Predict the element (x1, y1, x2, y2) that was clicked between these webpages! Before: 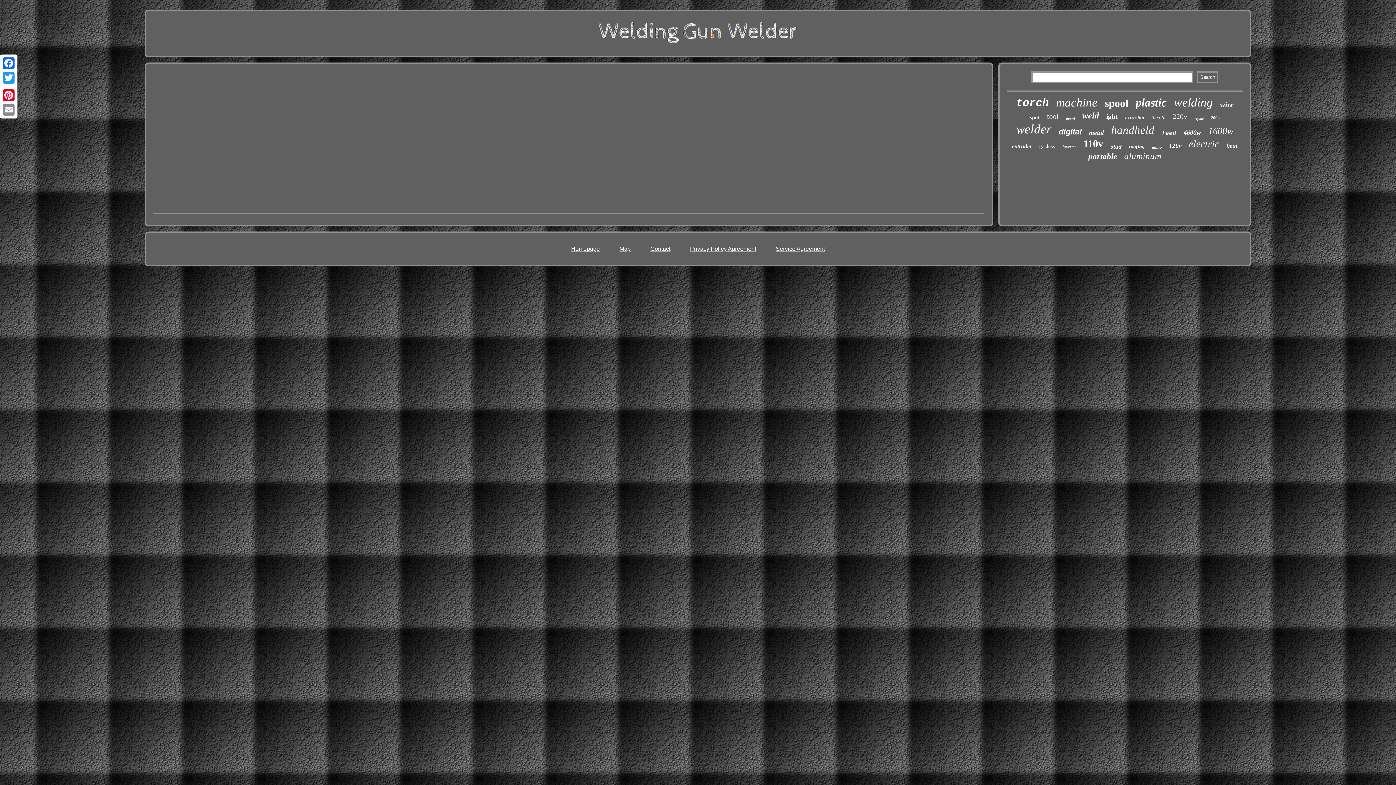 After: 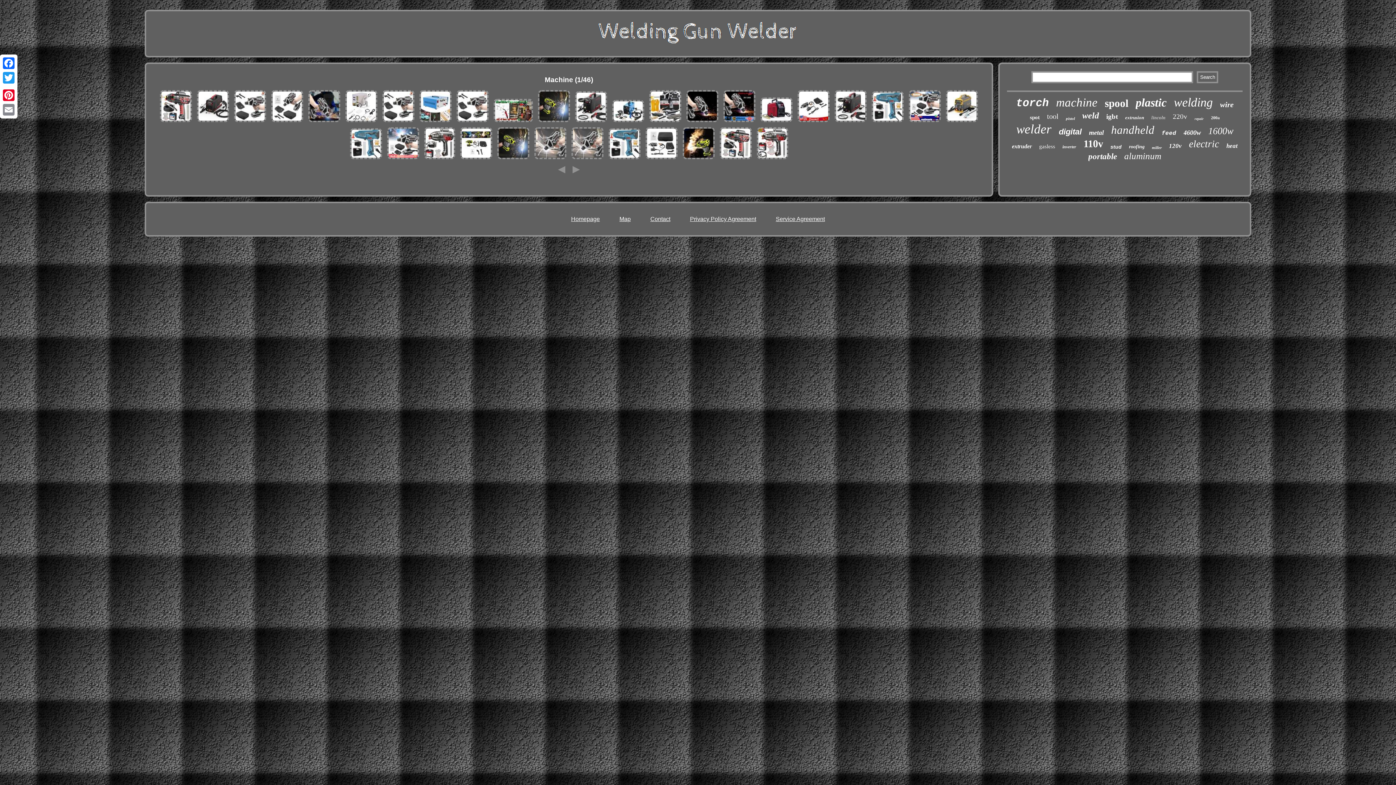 Action: bbox: (1056, 96, 1097, 109) label: machine